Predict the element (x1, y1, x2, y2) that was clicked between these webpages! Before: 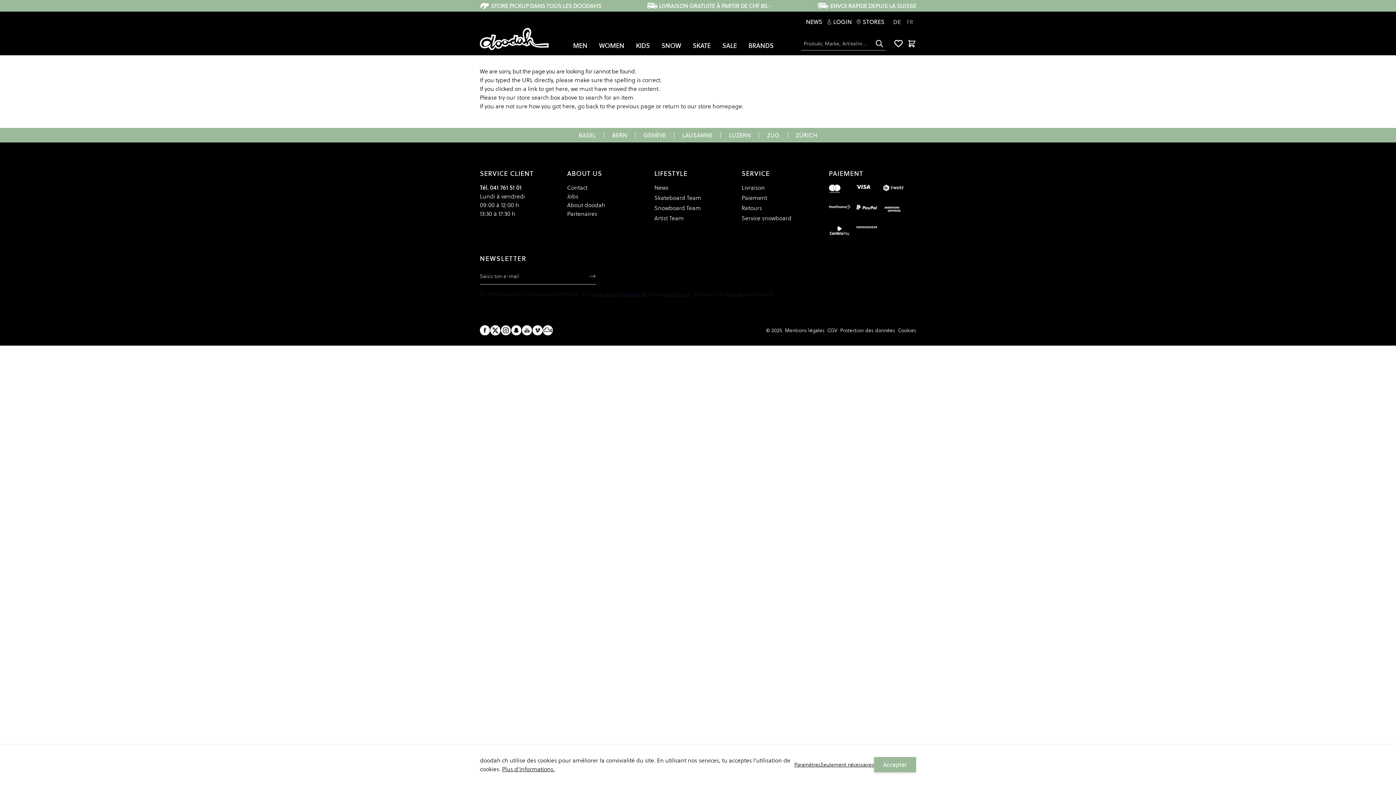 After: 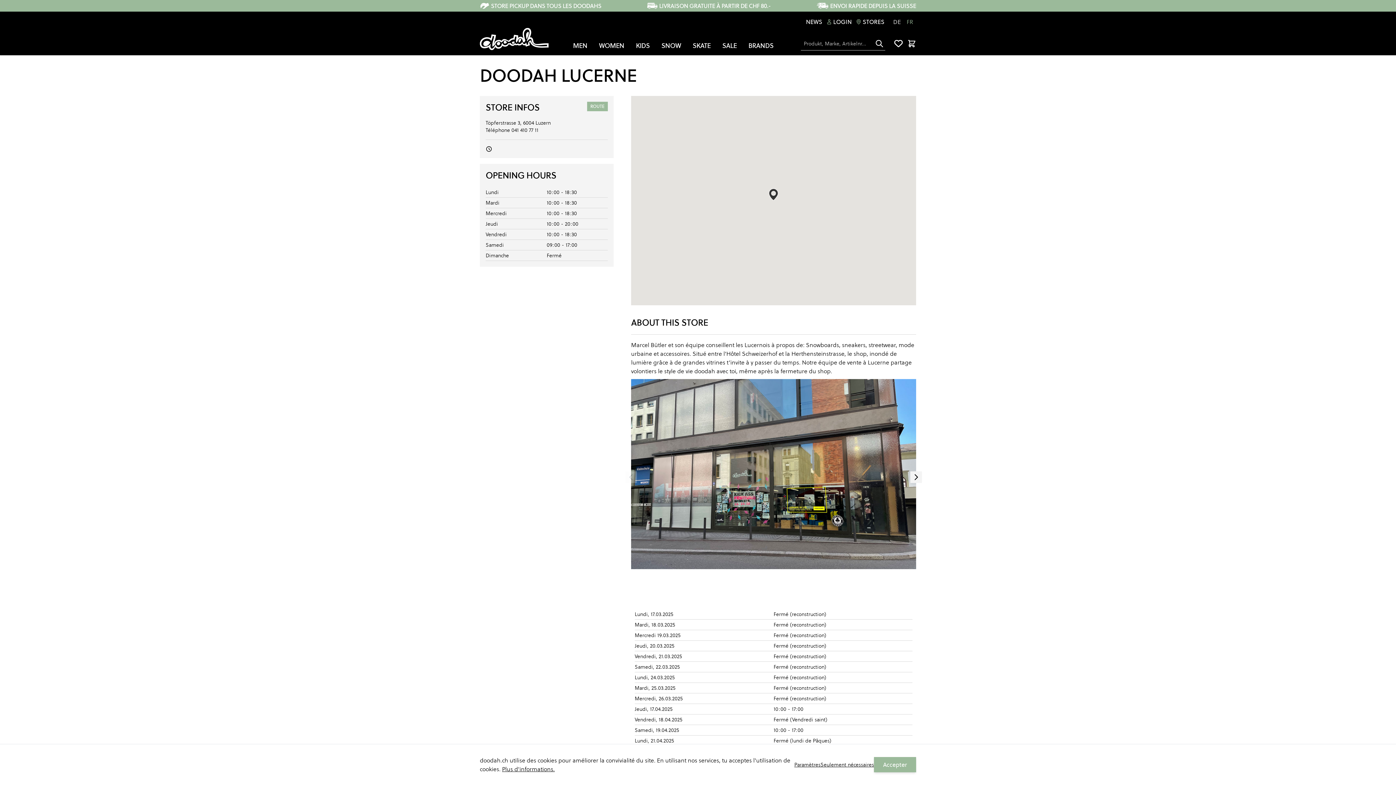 Action: bbox: (723, 131, 756, 139) label: LUZERN